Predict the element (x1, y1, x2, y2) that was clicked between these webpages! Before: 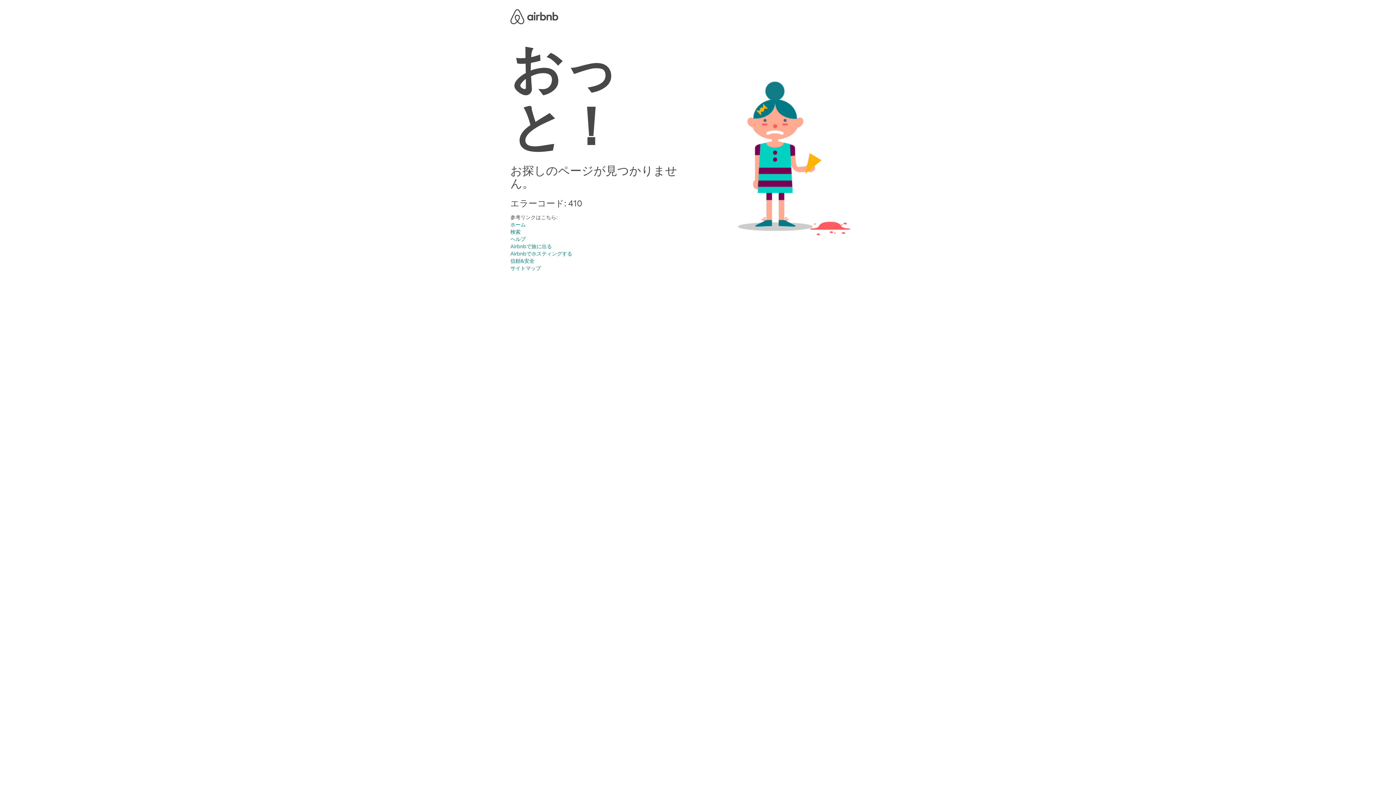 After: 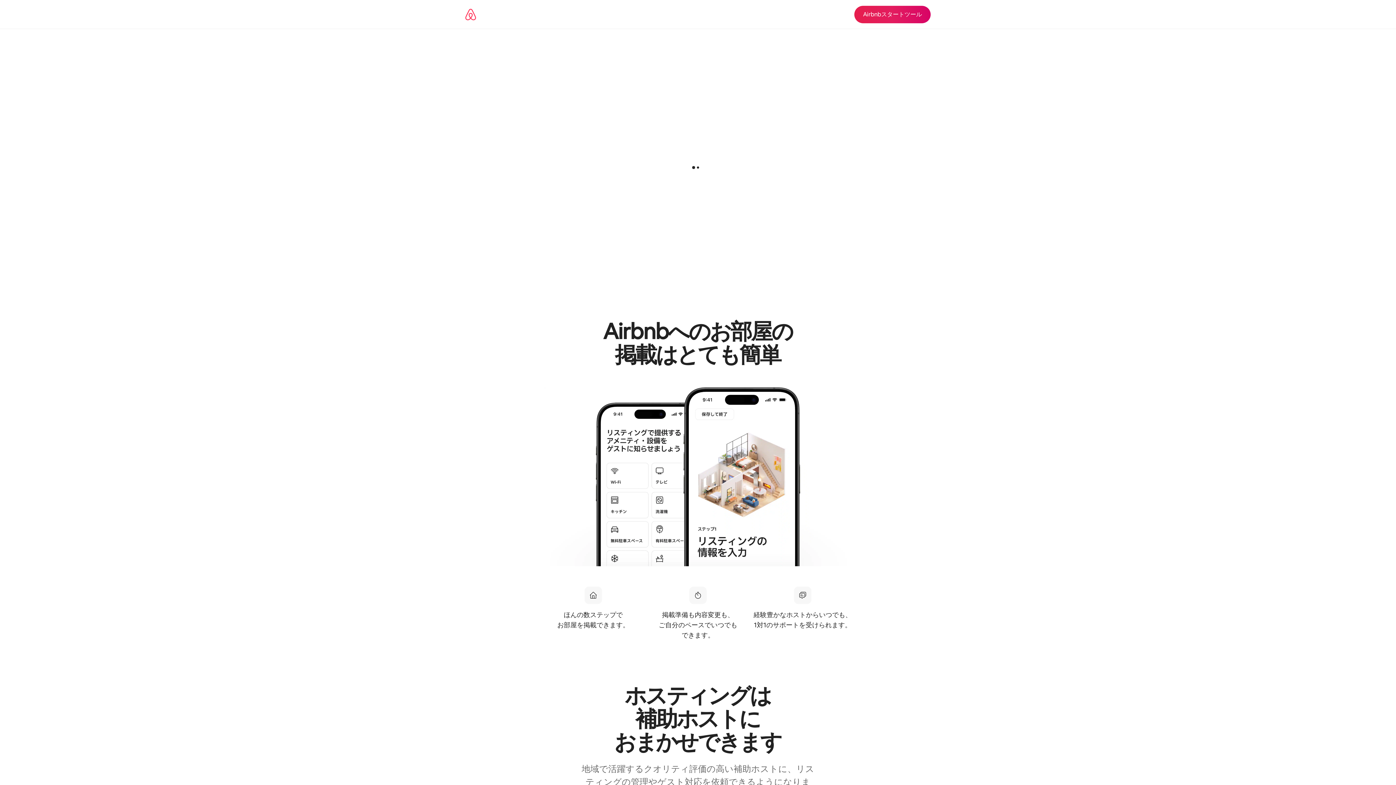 Action: label: Airbnbでホスティングする bbox: (510, 250, 572, 257)